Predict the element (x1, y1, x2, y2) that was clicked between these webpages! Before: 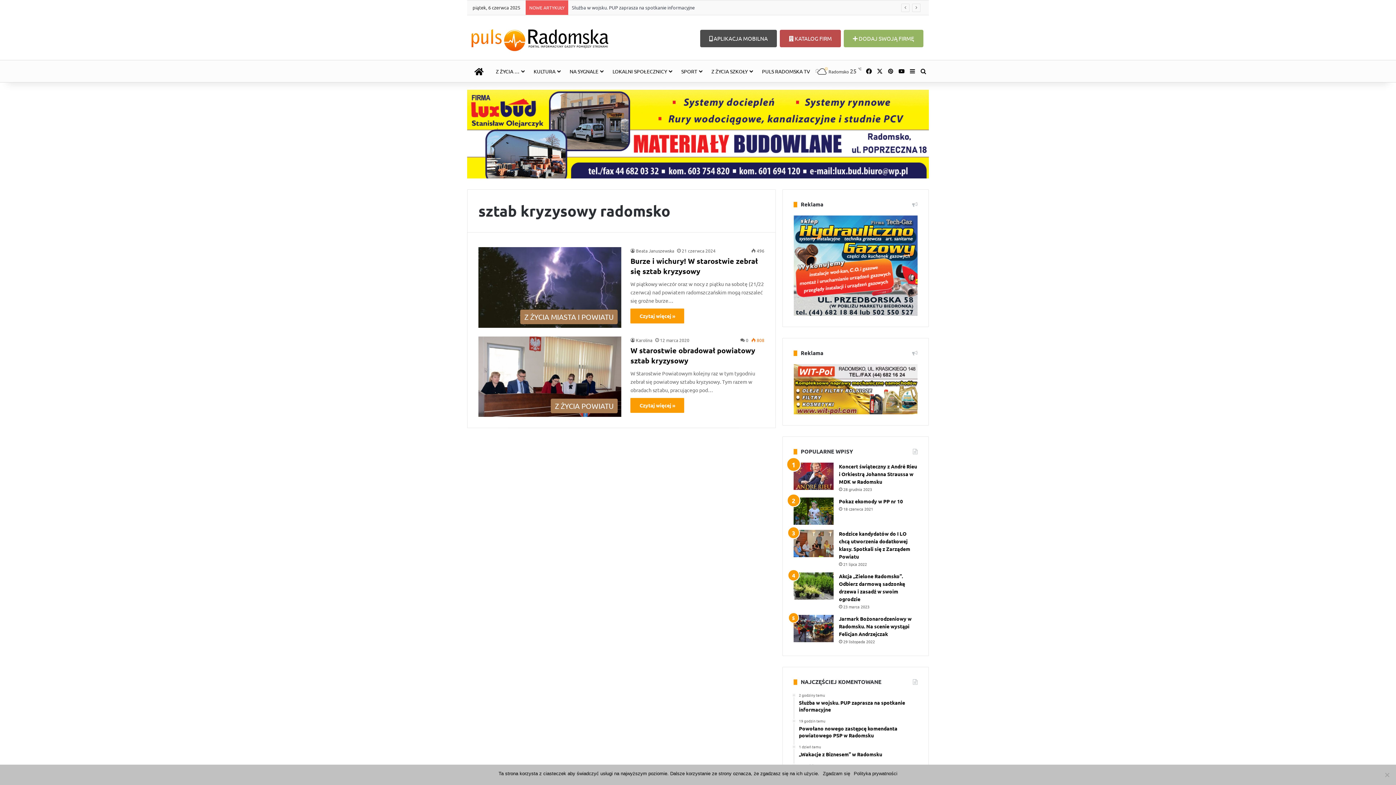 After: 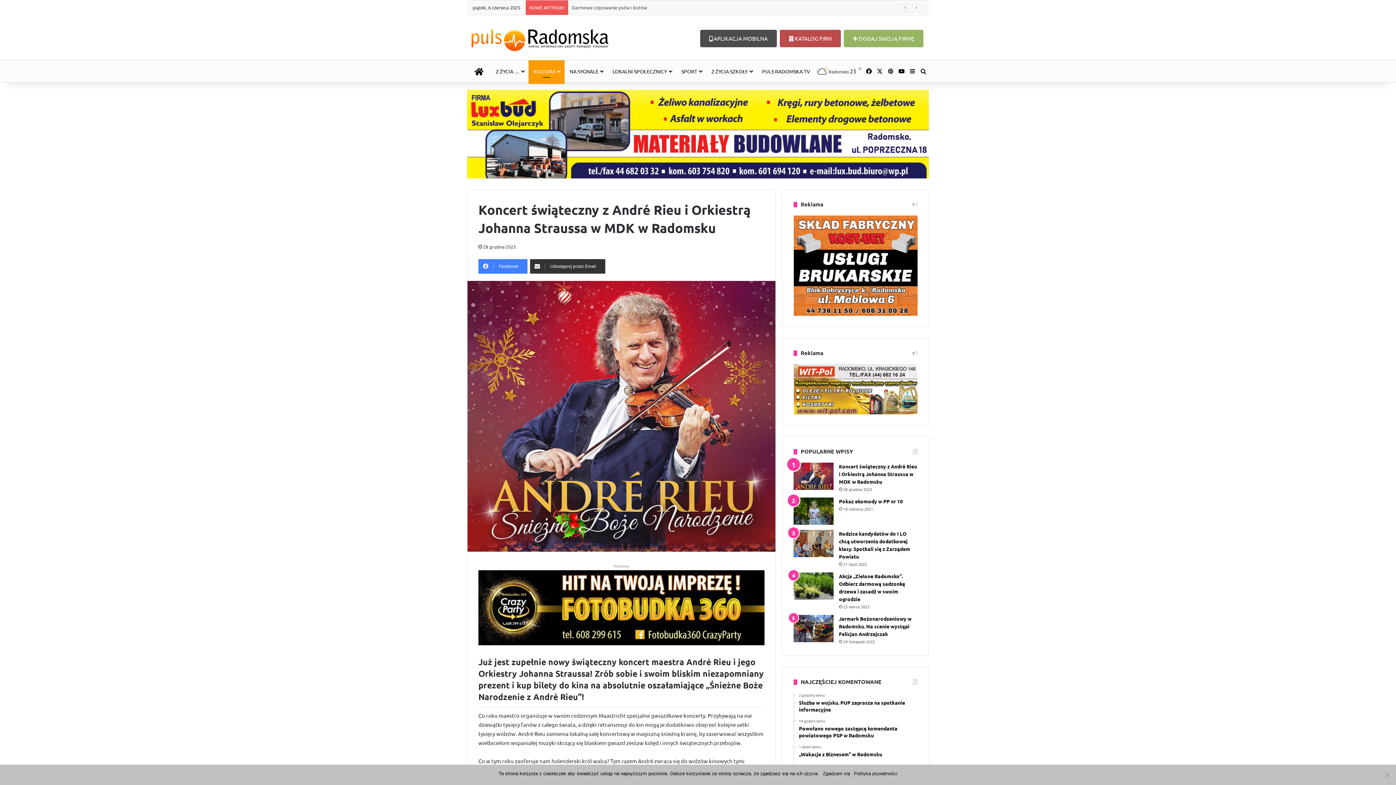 Action: bbox: (839, 463, 917, 485) label: Koncert świąteczny z André Rieu i Orkiestrą Johanna Straussa w MDK w Radomsku